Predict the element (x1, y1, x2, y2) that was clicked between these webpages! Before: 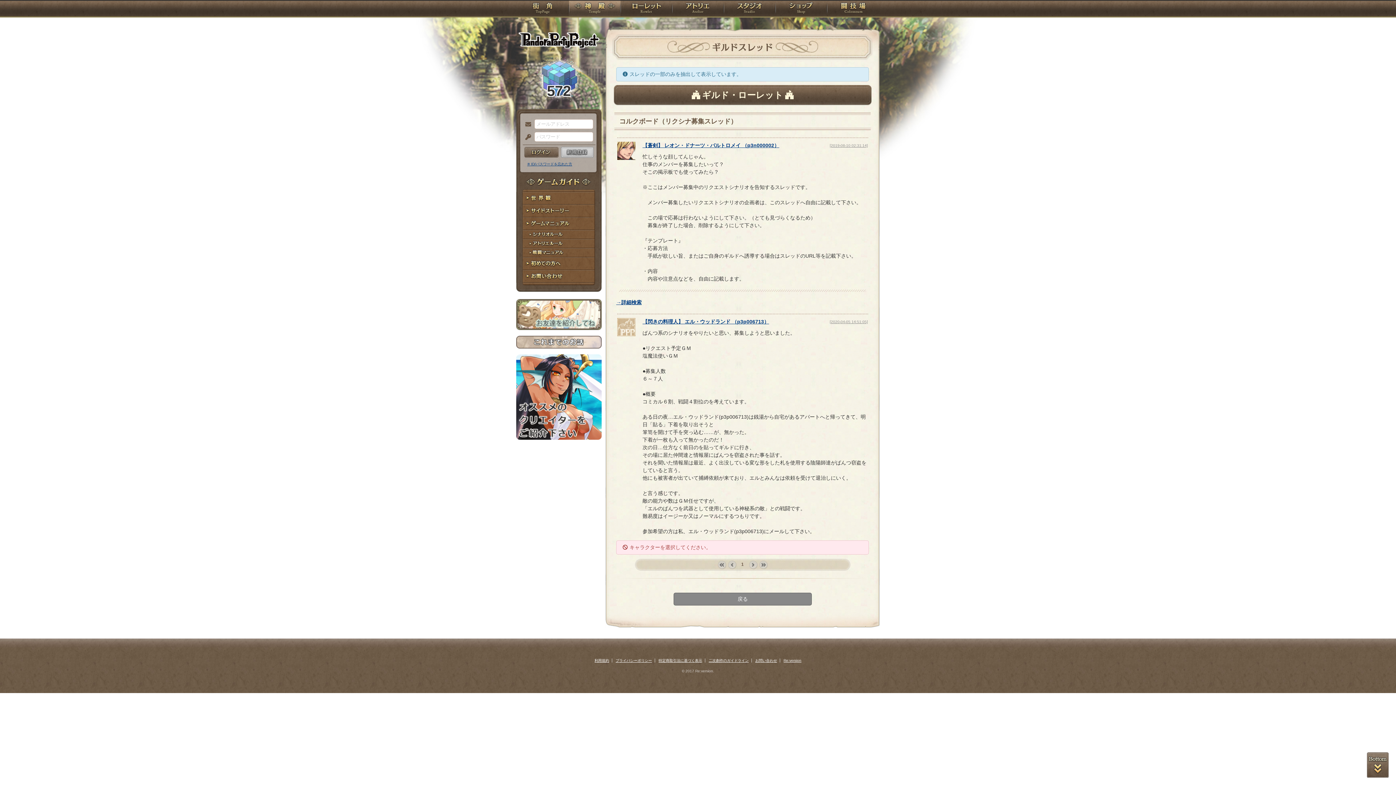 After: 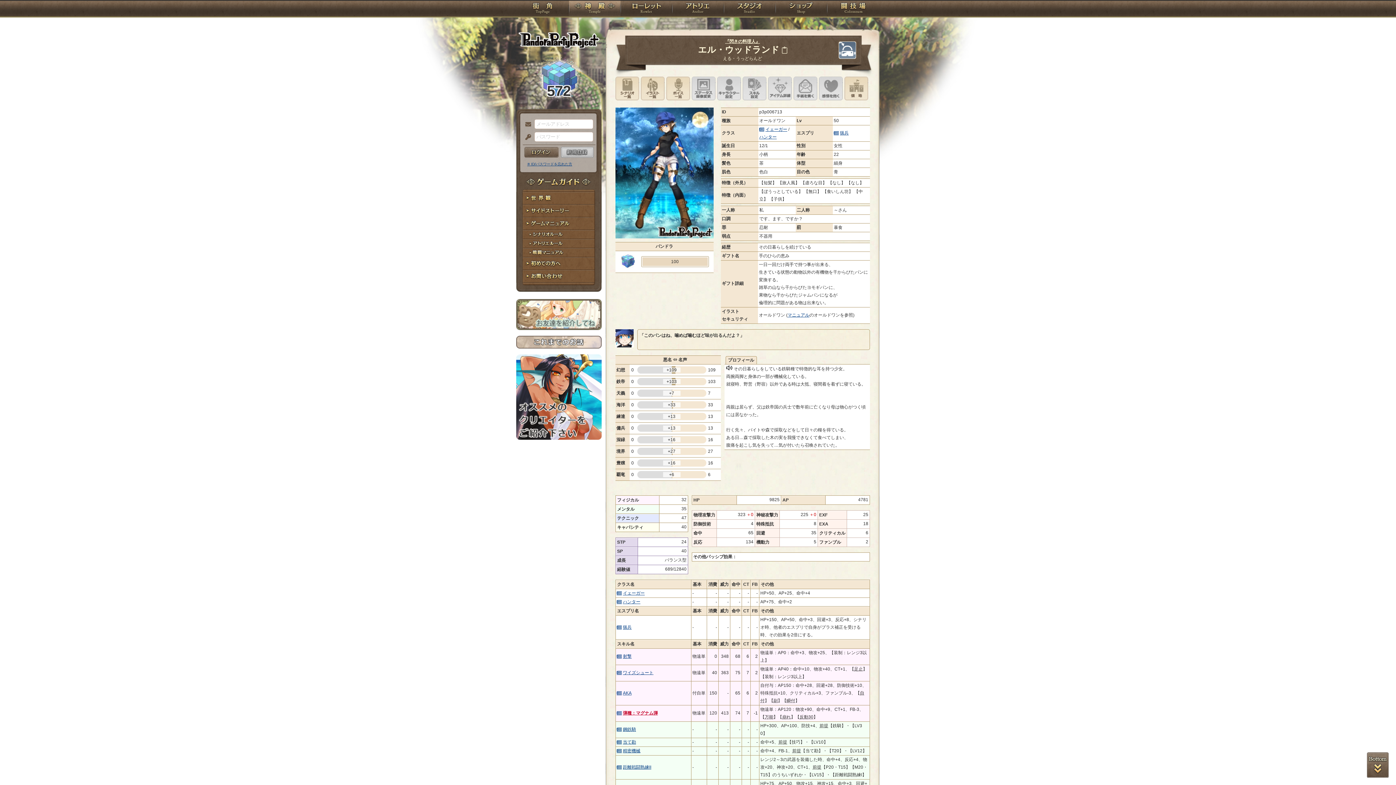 Action: bbox: (617, 331, 635, 337)